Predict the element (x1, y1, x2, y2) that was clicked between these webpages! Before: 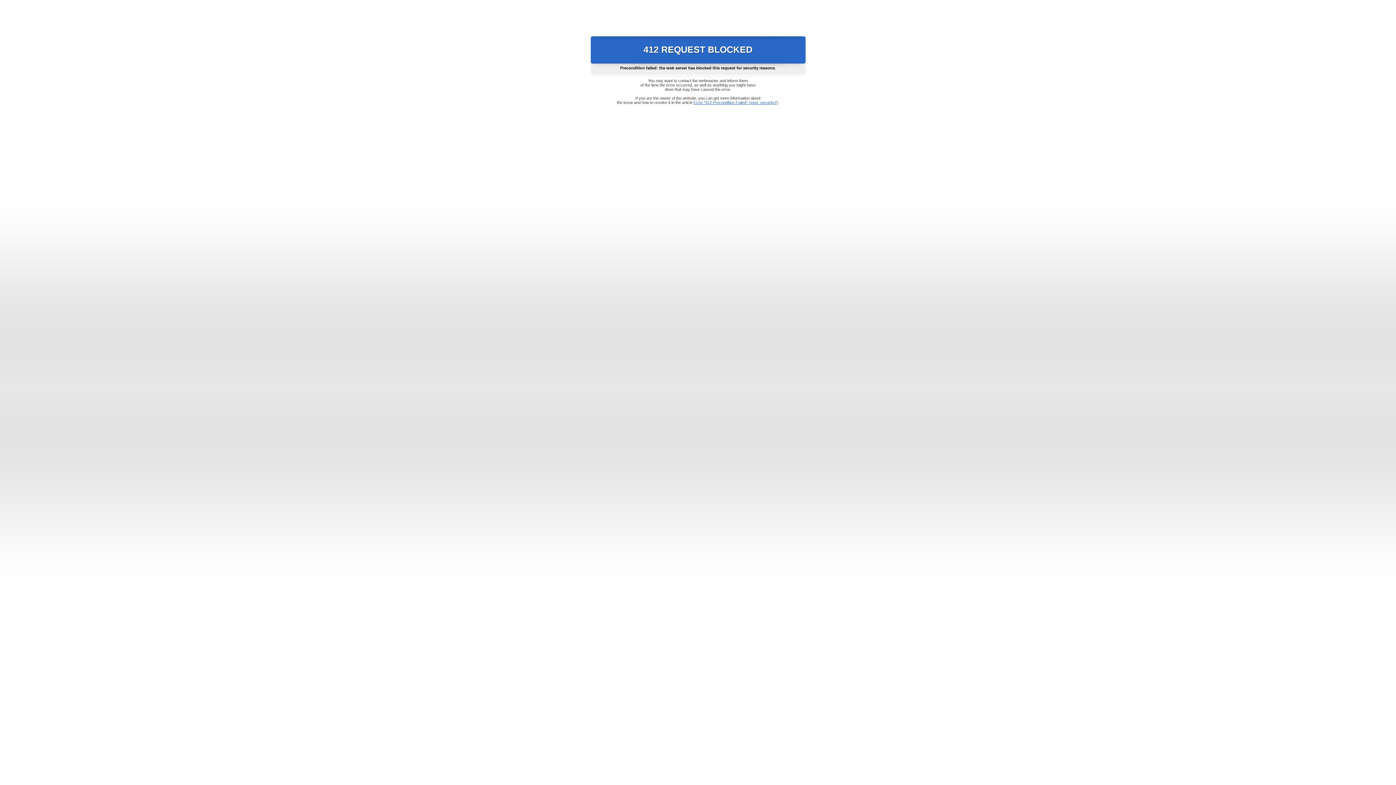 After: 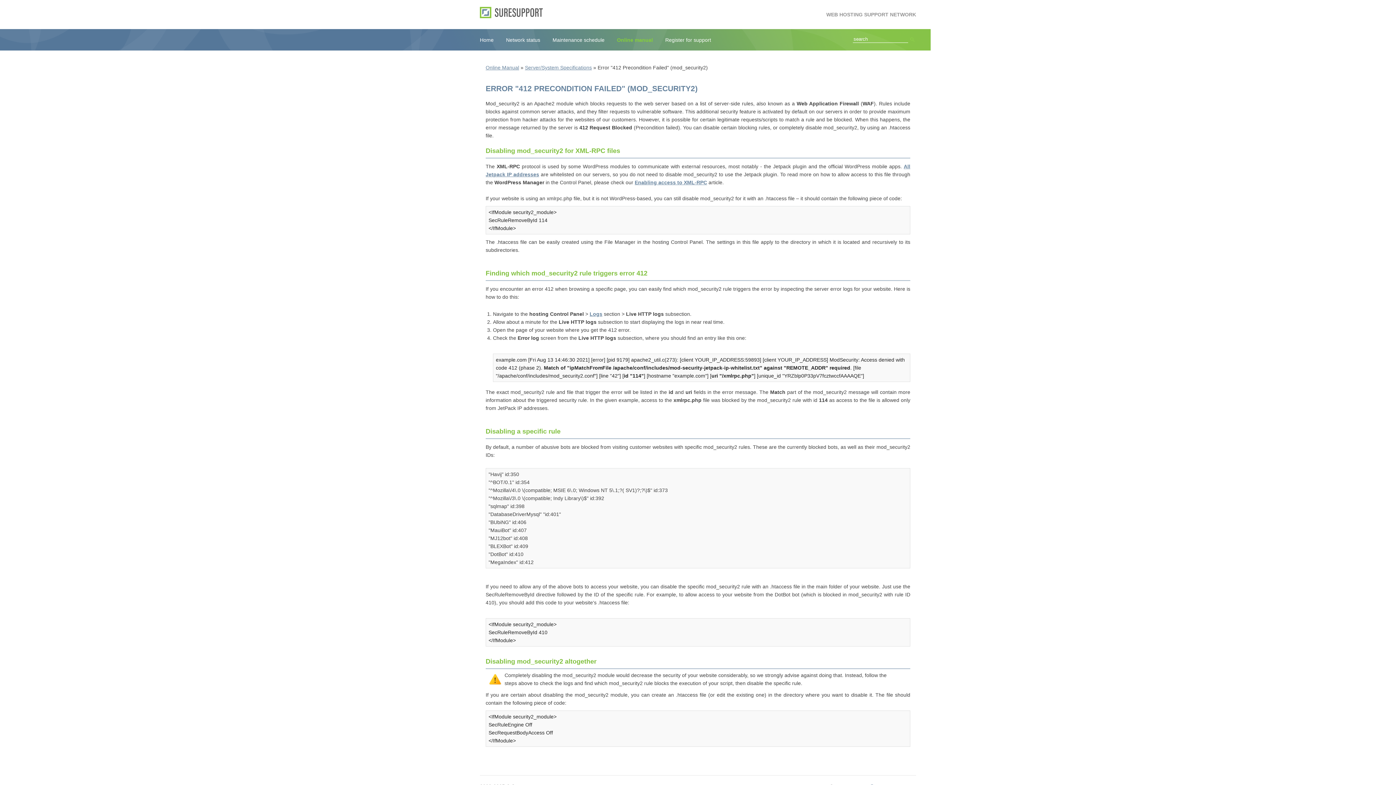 Action: label: Error "412 Precondition Failed" (mod_security2) bbox: (693, 100, 778, 104)